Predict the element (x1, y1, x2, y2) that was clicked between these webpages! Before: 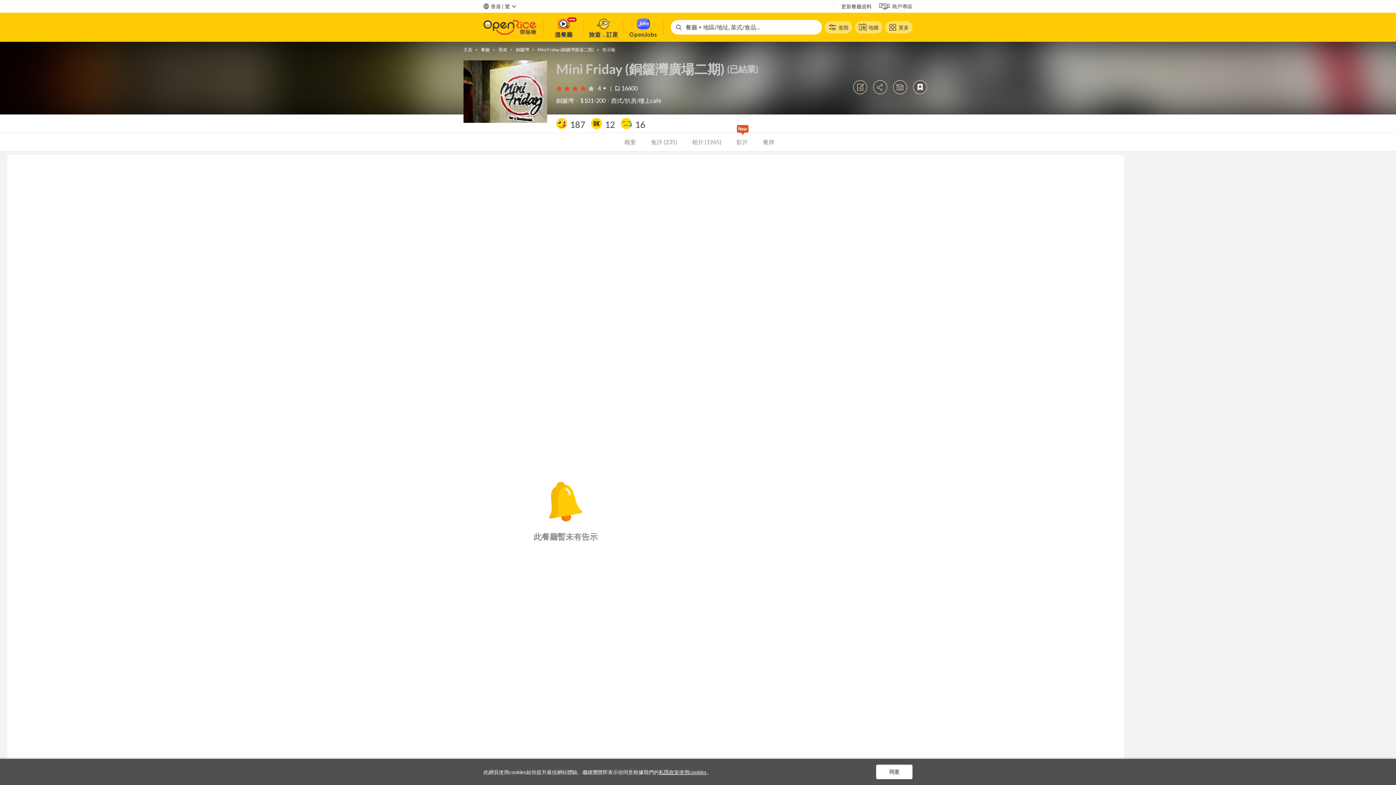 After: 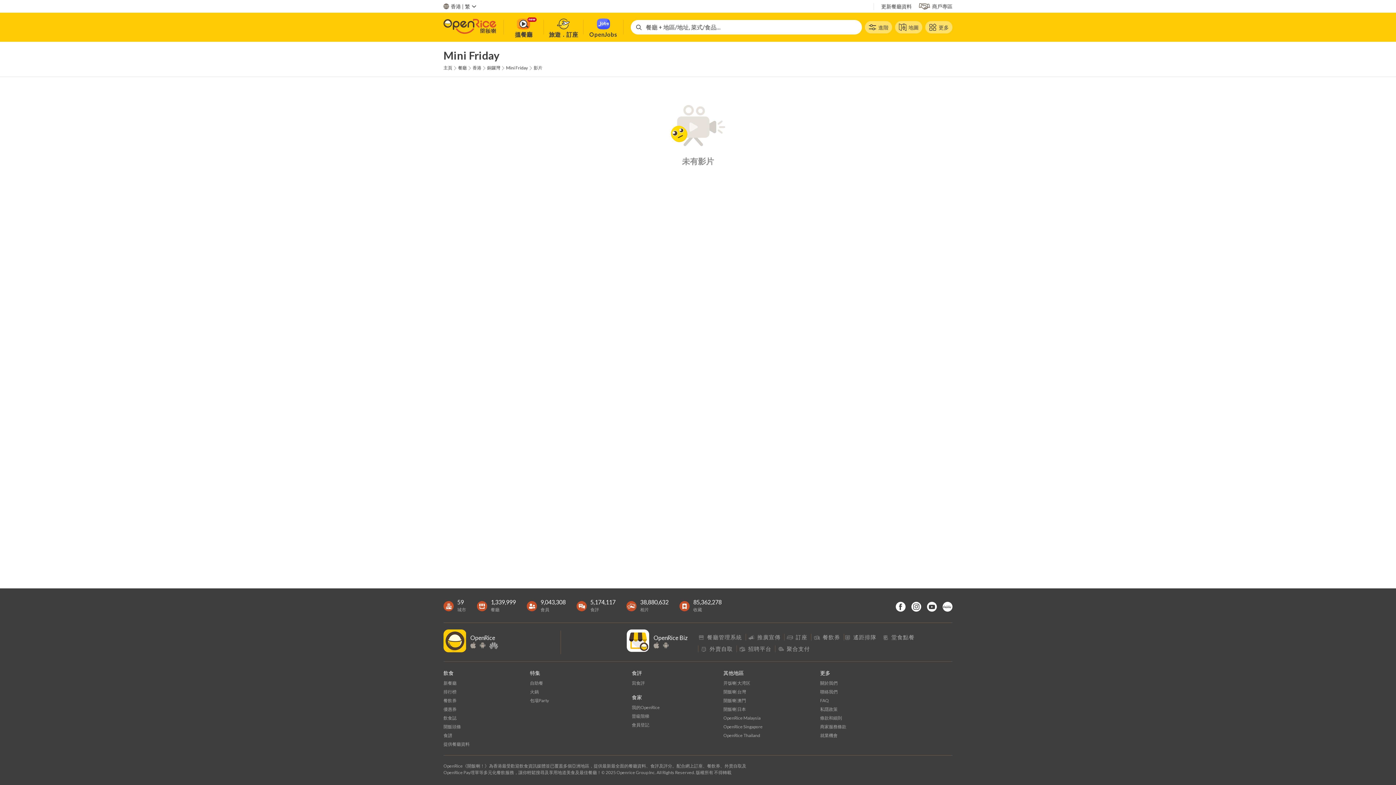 Action: bbox: (736, 132, 749, 150) label: 影片 